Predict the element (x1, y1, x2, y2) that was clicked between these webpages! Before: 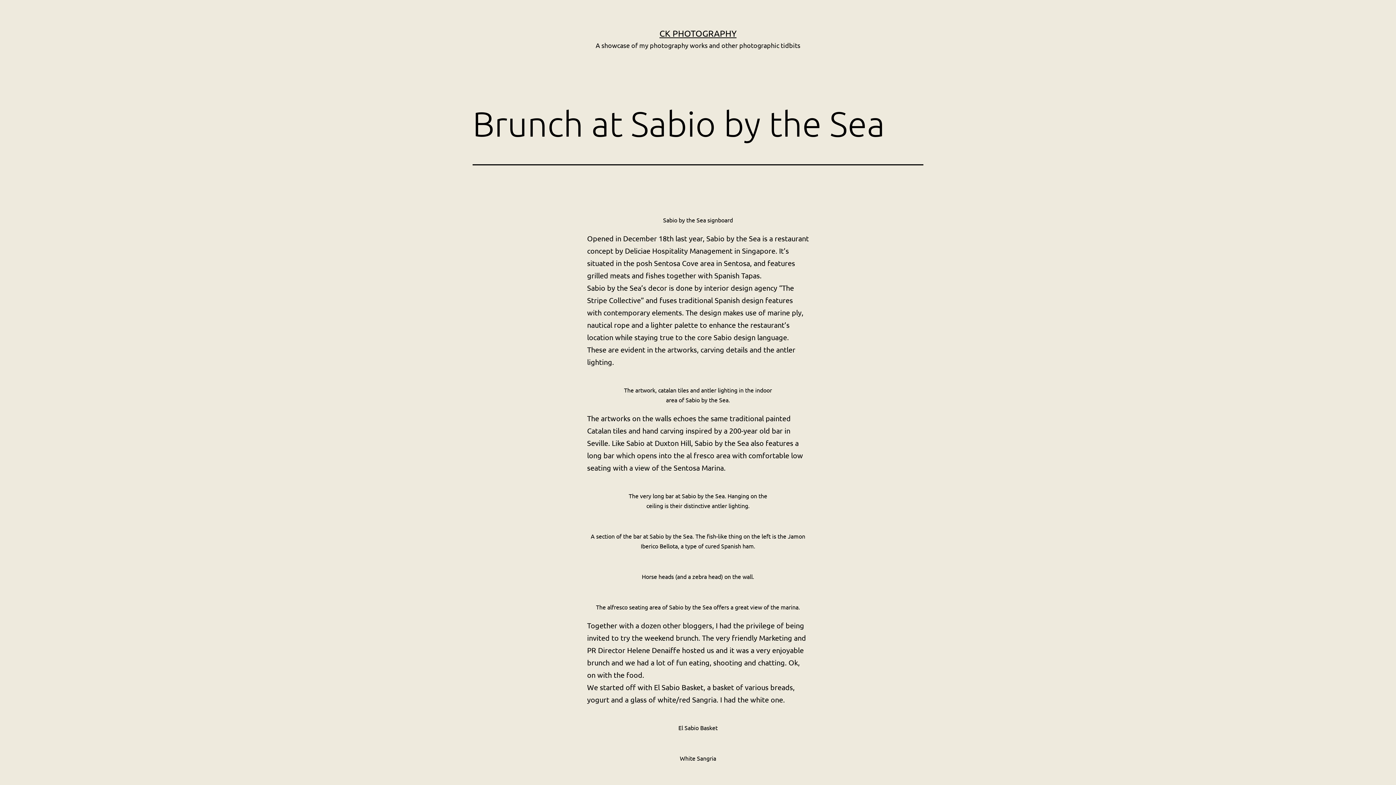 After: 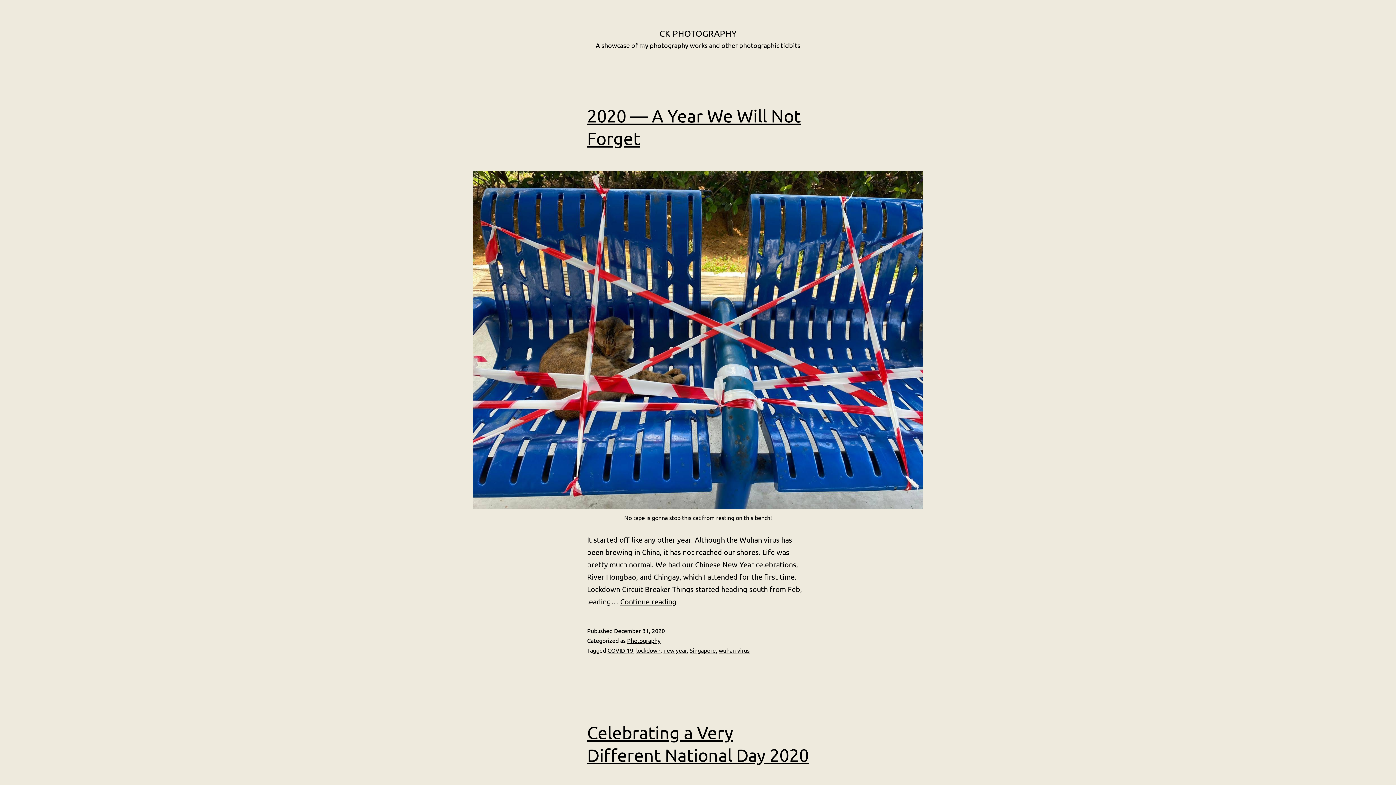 Action: bbox: (659, 28, 736, 38) label: CK PHOTOGRAPHY